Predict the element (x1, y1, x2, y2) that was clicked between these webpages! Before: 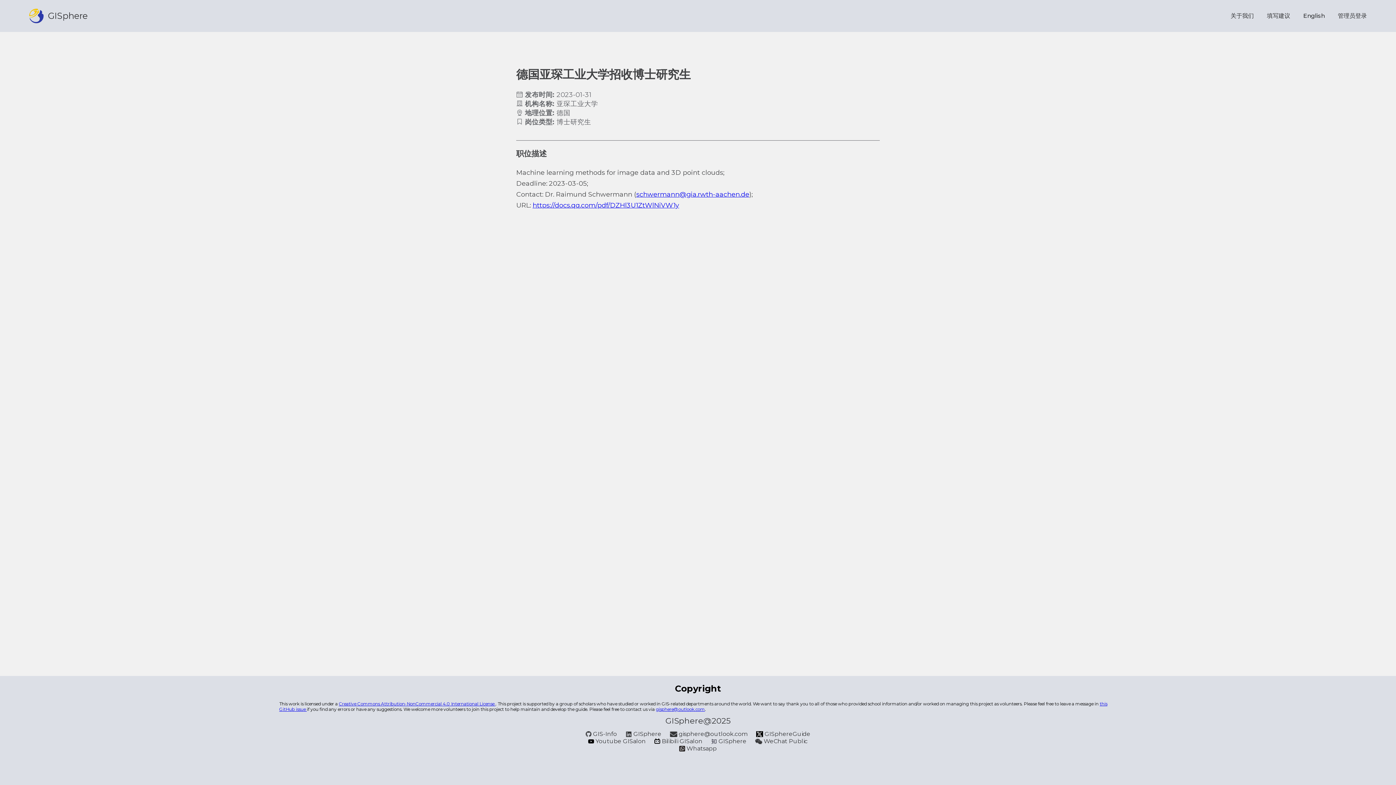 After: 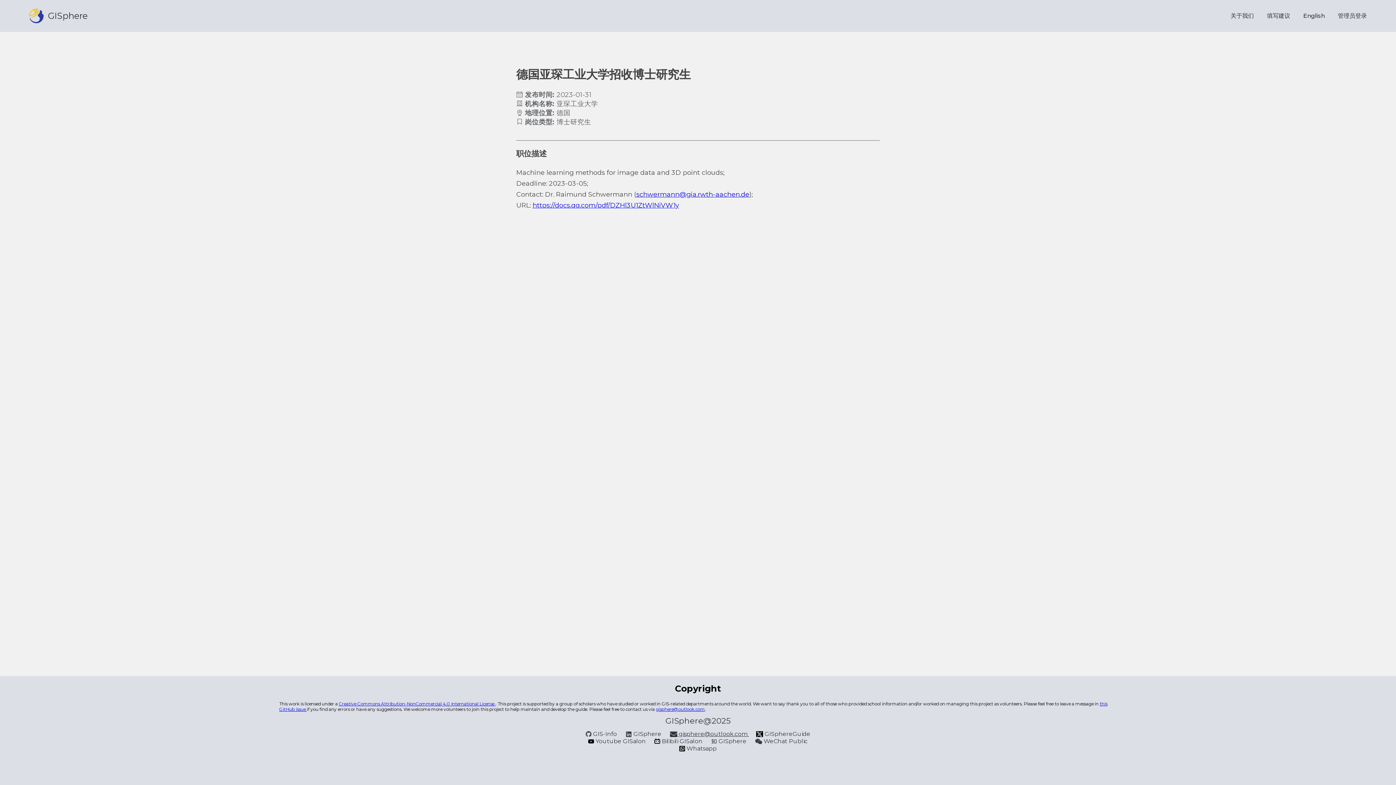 Action: label:  gisphere@outlook.com  bbox: (670, 730, 749, 737)